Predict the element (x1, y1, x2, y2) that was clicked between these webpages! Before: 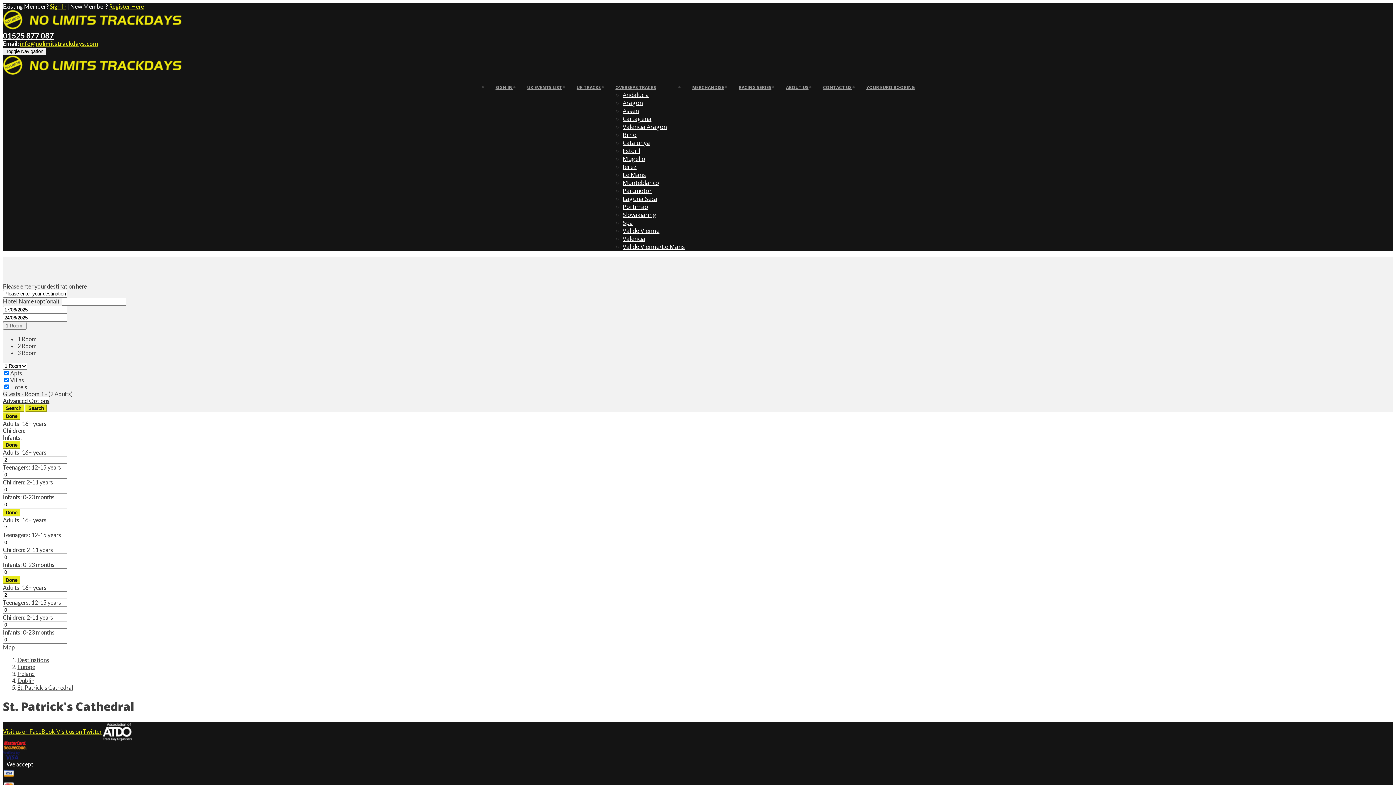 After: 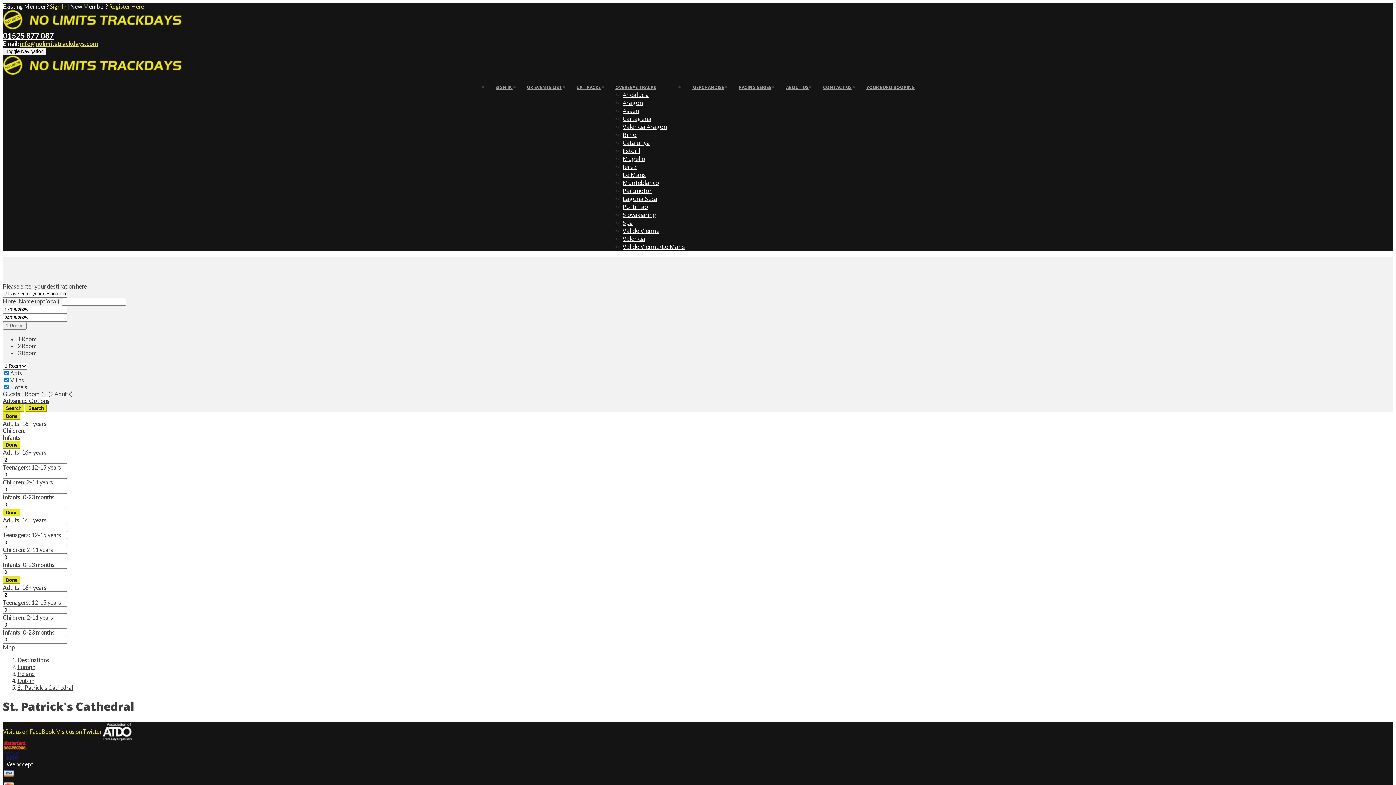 Action: bbox: (56, 728, 101, 735) label: Visit us on Twitter